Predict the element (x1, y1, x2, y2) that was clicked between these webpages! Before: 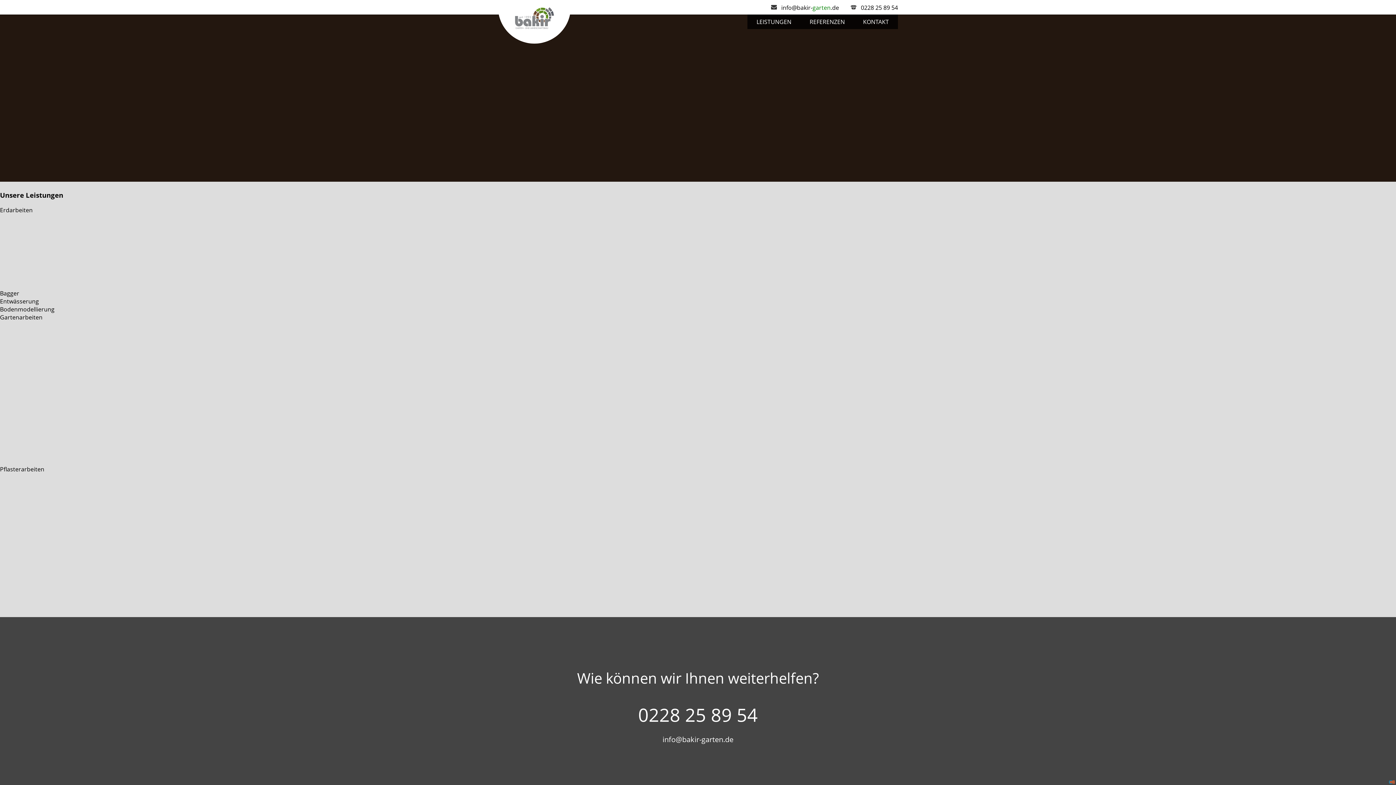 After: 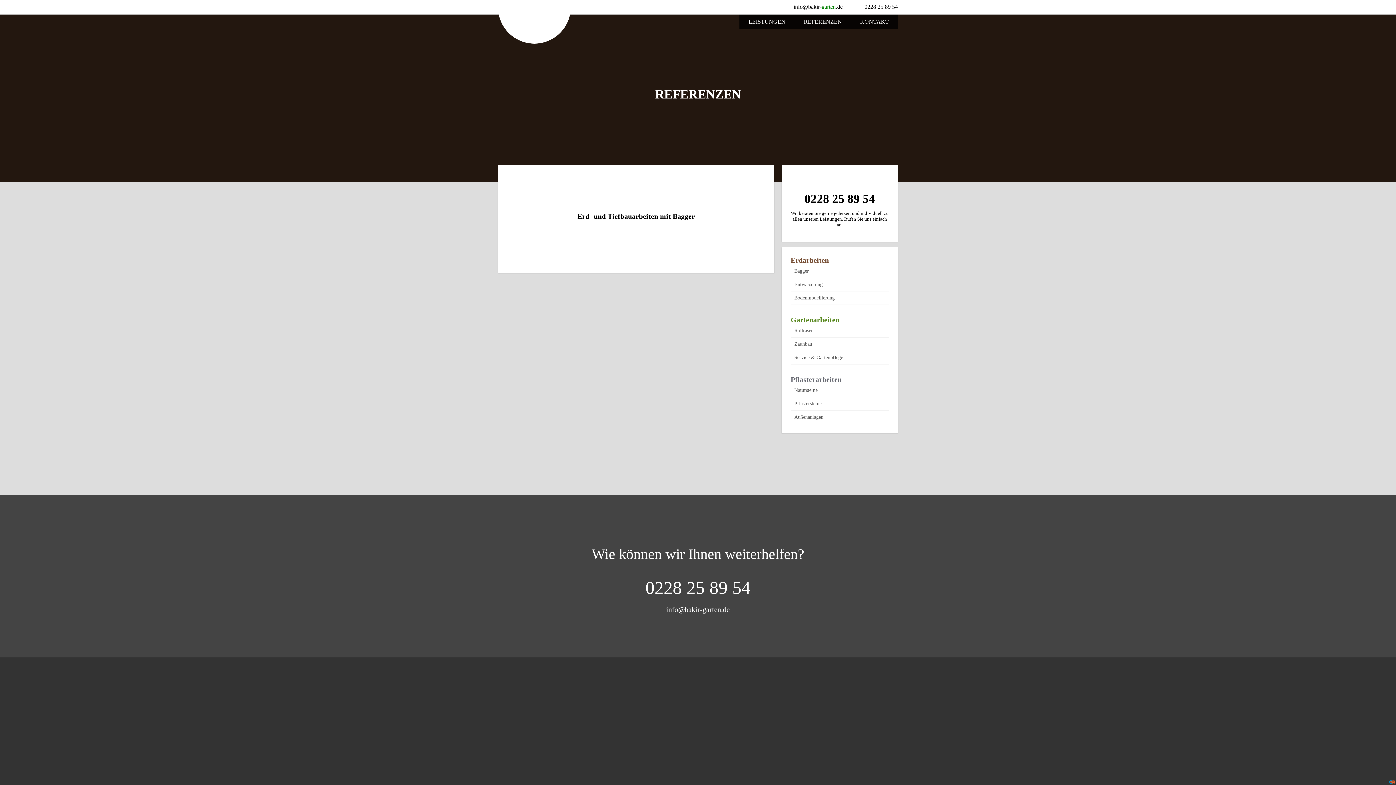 Action: bbox: (809, 14, 845, 29) label: REFERENZEN